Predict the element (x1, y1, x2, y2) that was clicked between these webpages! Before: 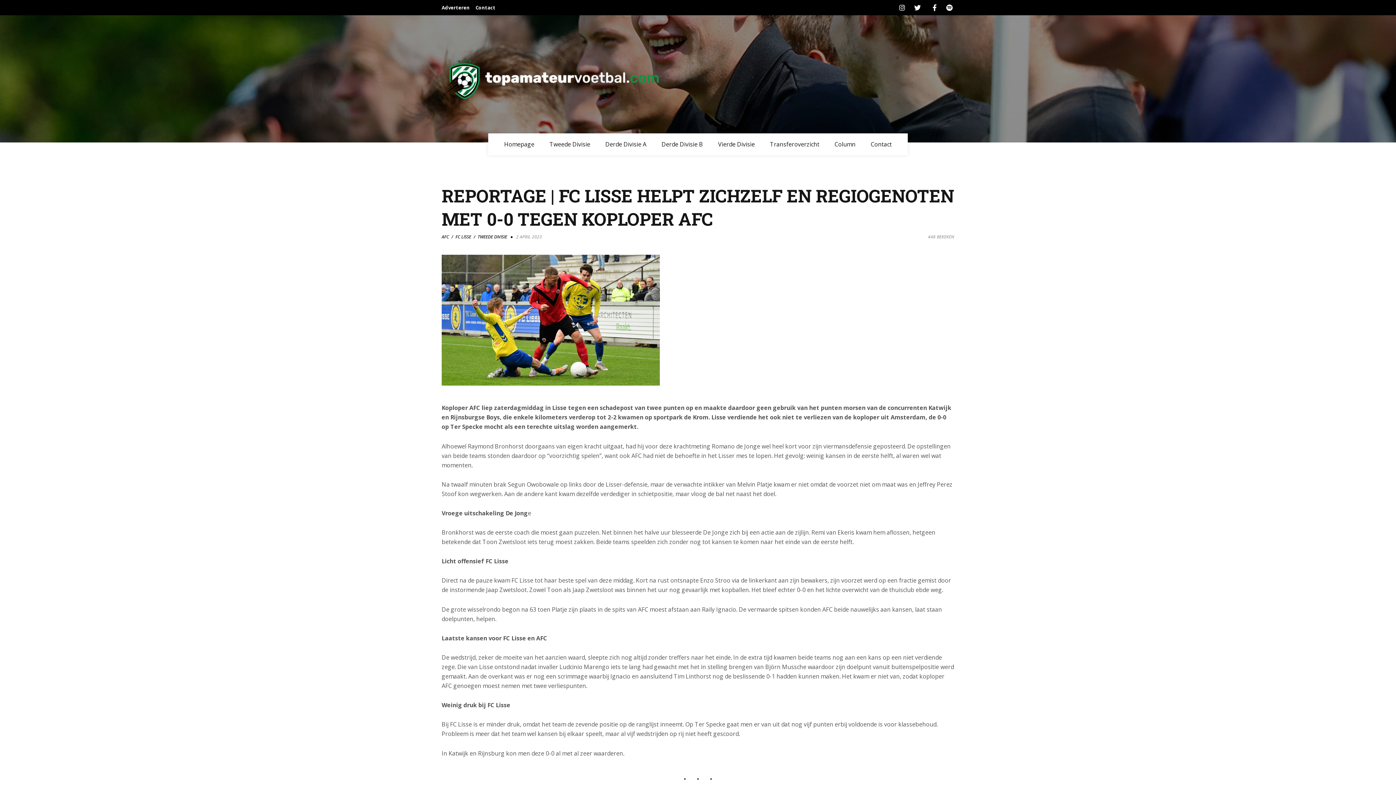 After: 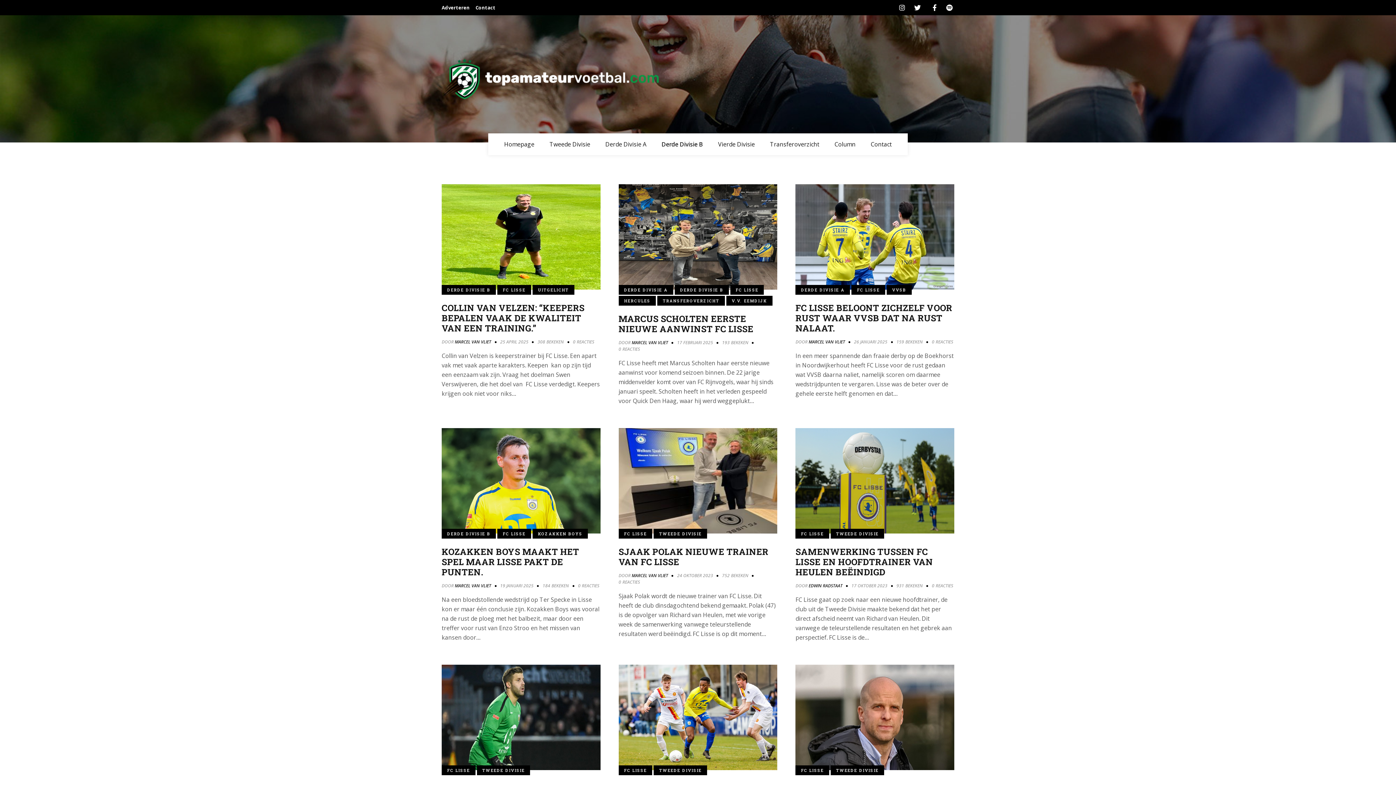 Action: bbox: (450, 233, 471, 239) label: FC LISSE